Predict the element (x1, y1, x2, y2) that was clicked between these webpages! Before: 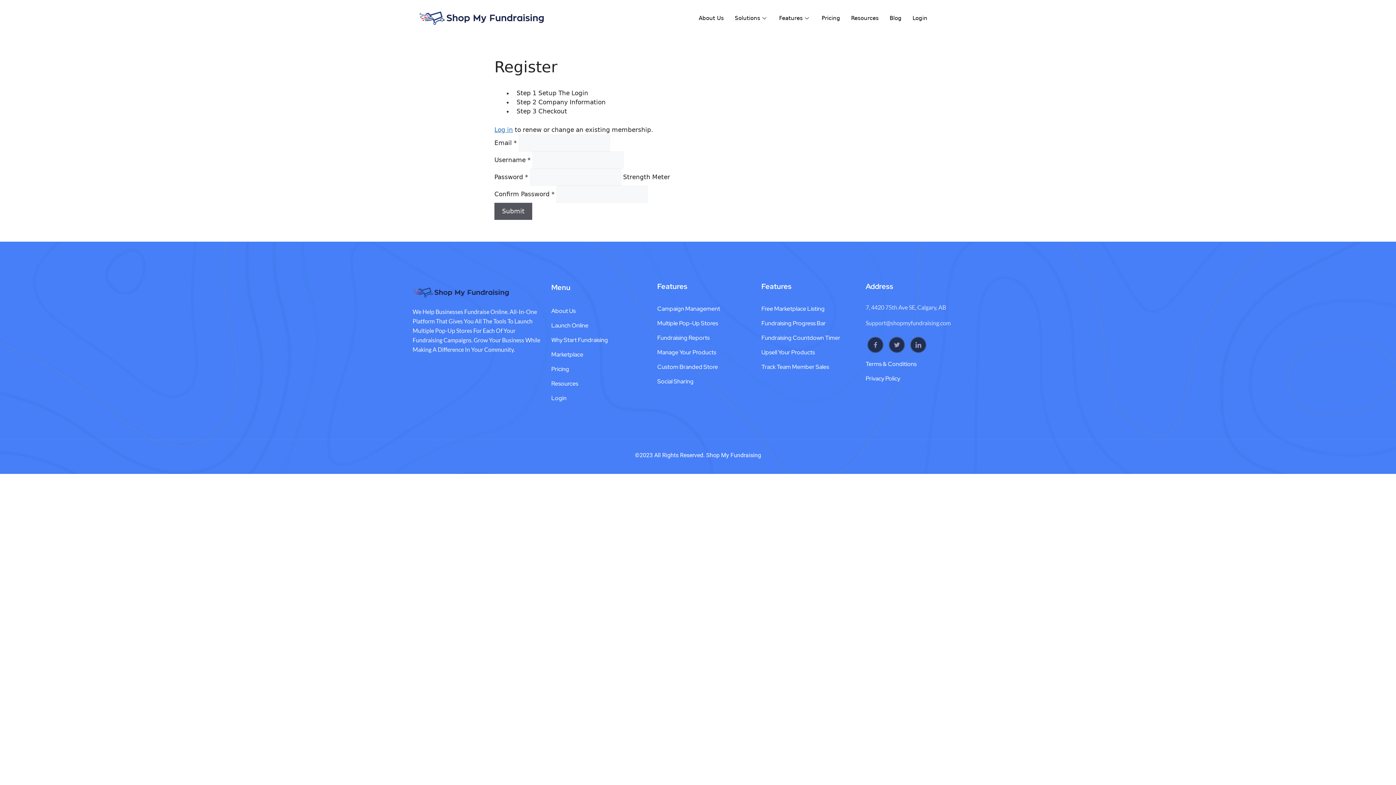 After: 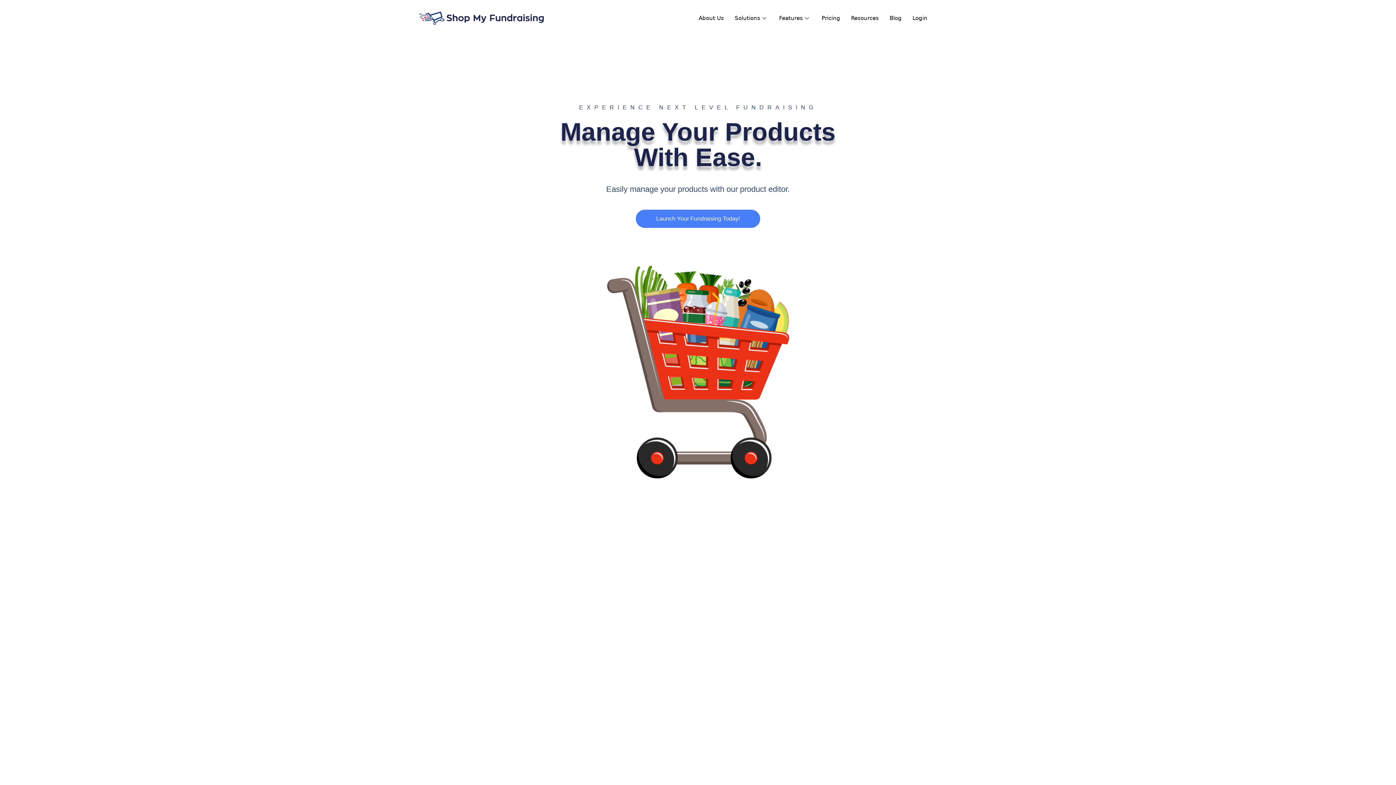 Action: label: Manage Your Products bbox: (657, 347, 750, 357)